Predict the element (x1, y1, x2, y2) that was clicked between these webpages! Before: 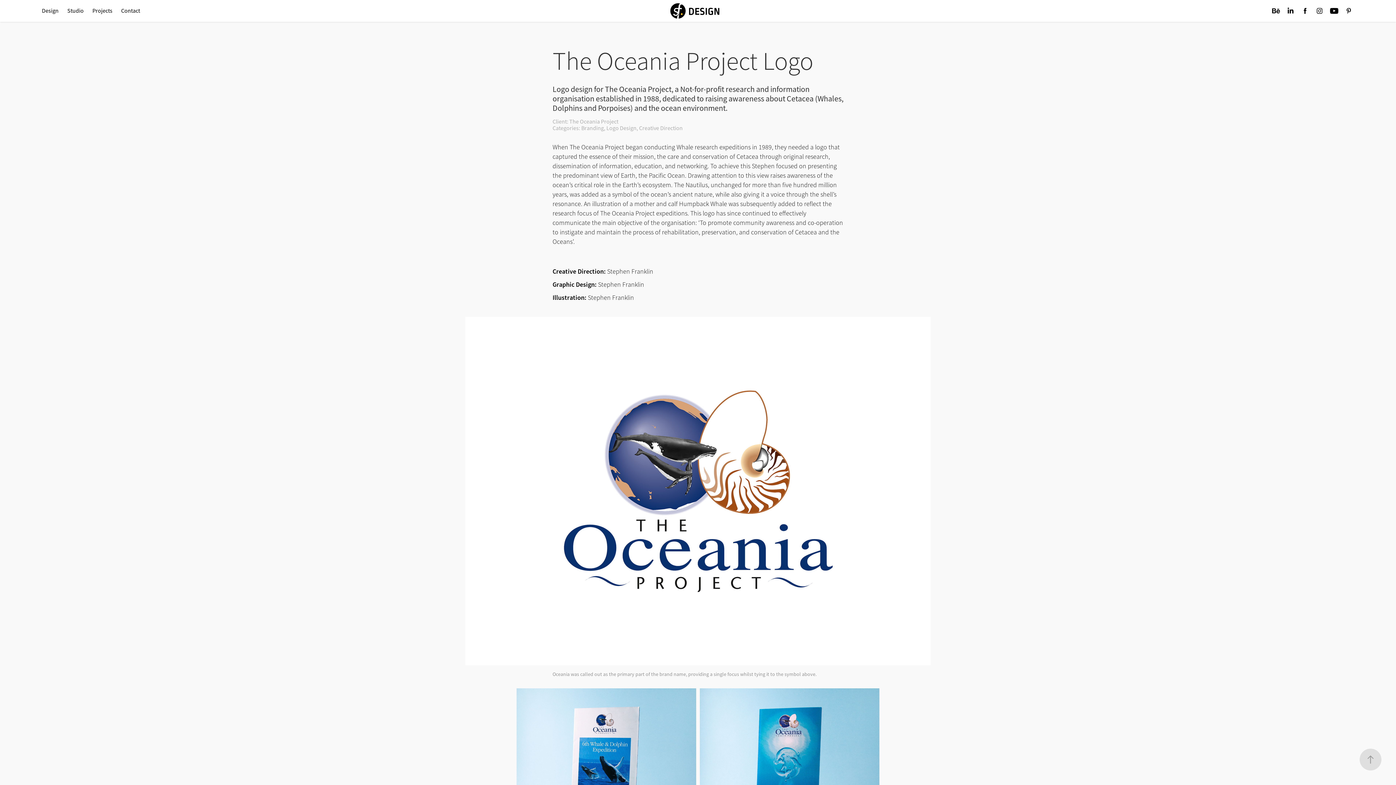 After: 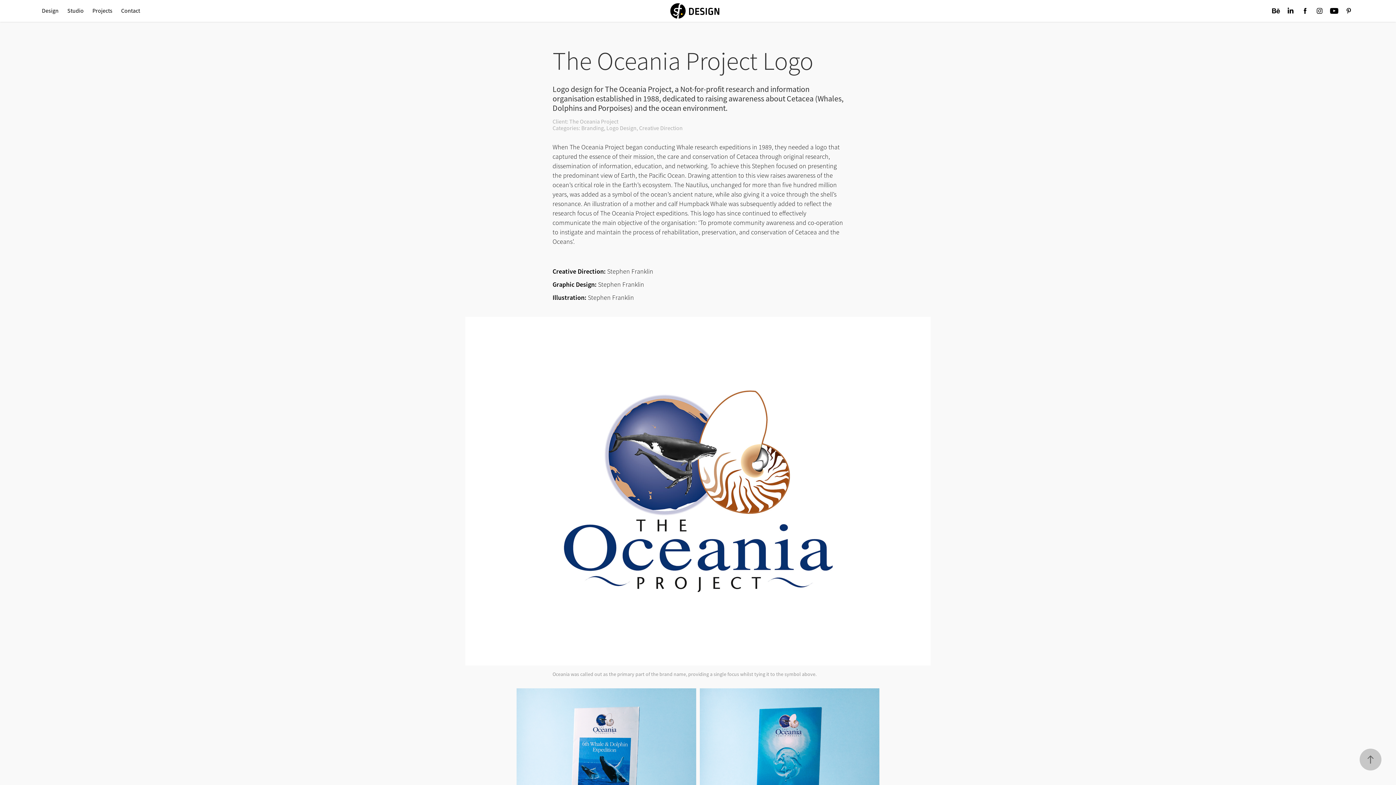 Action: bbox: (1360, 749, 1381, 770)